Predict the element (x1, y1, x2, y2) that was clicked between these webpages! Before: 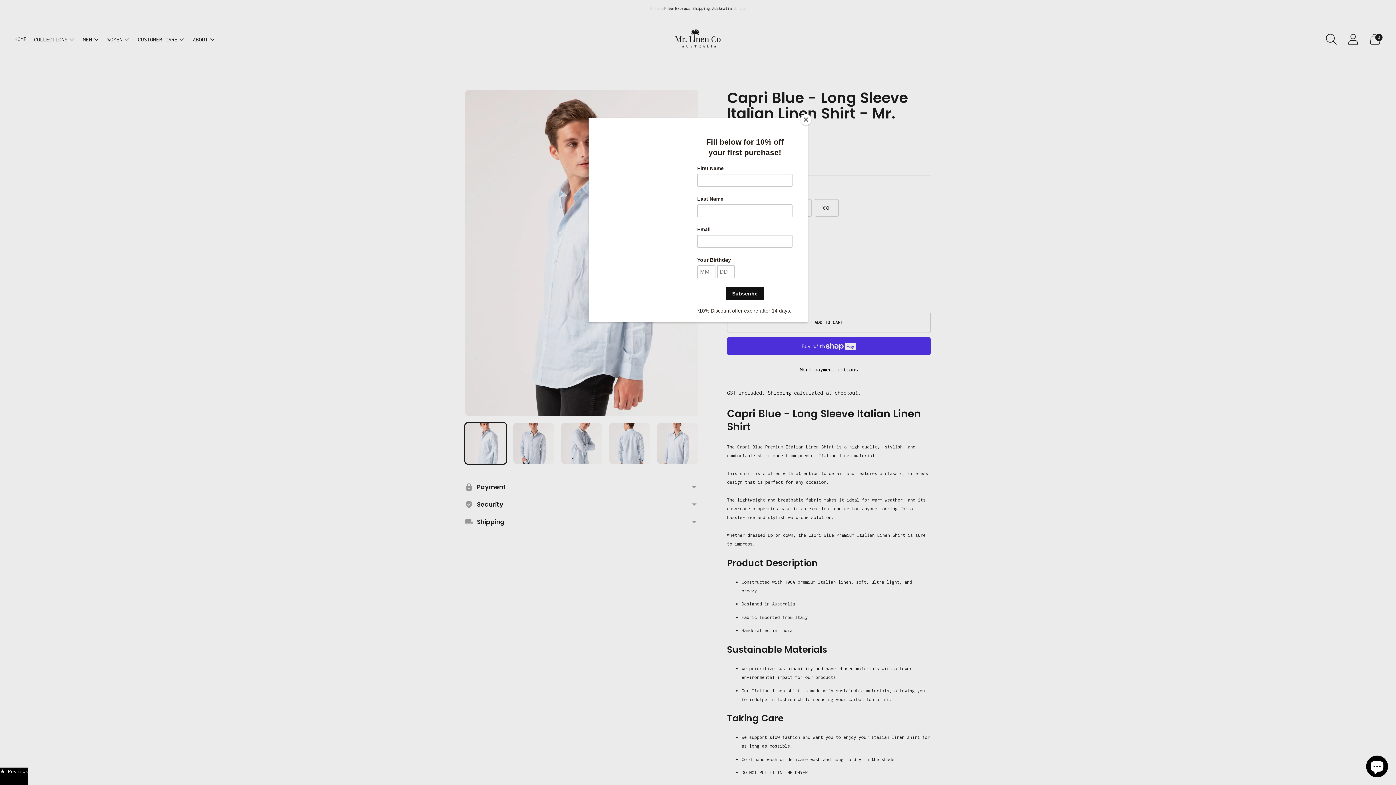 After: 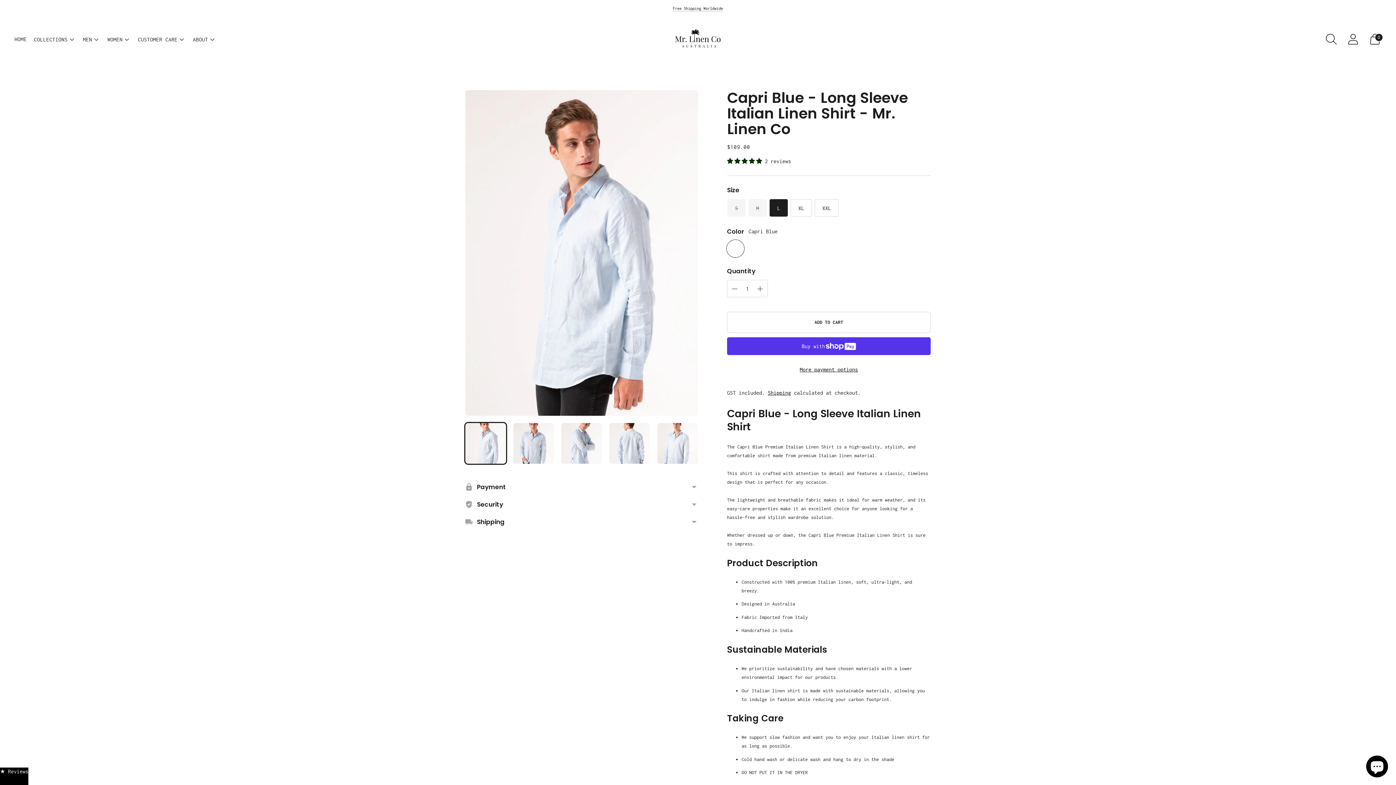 Action: label: Close bbox: (800, 114, 811, 125)